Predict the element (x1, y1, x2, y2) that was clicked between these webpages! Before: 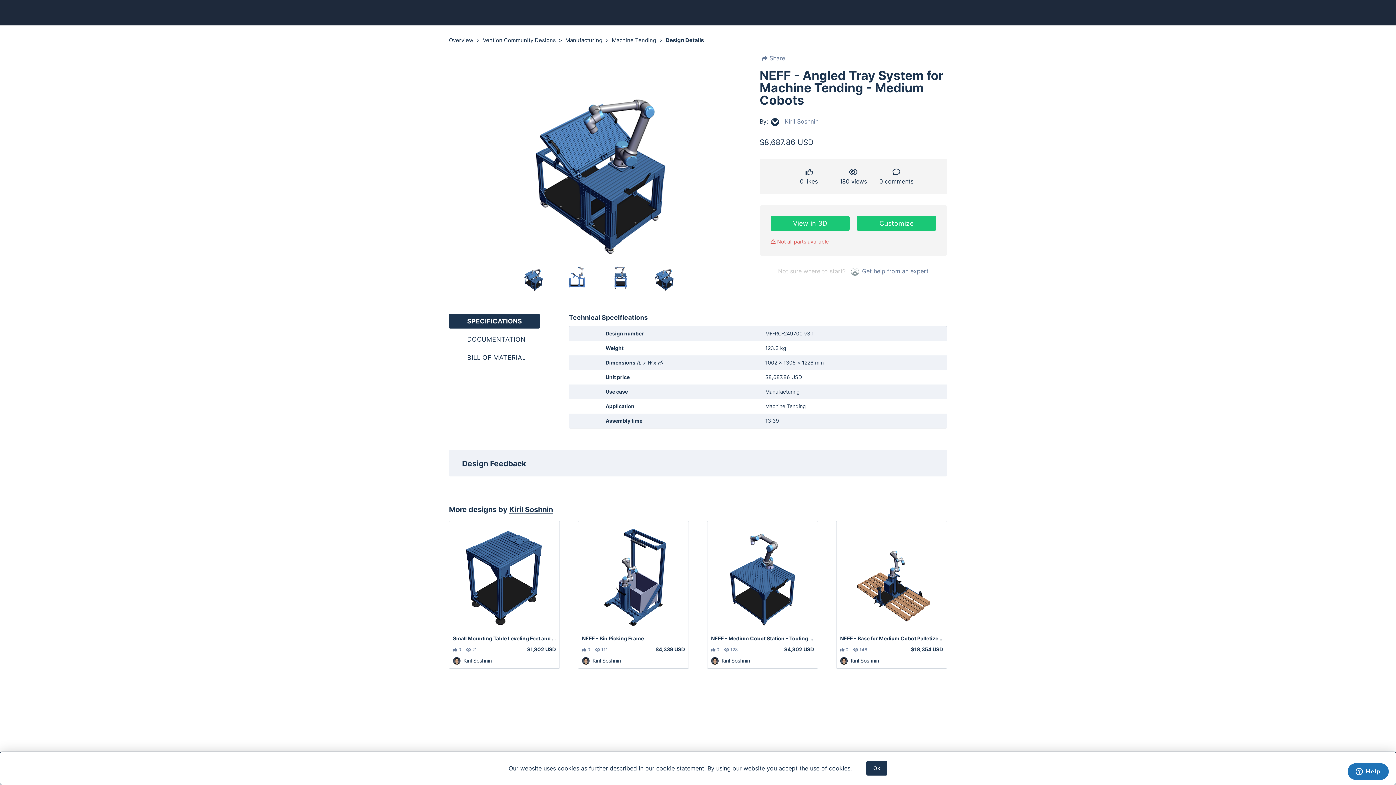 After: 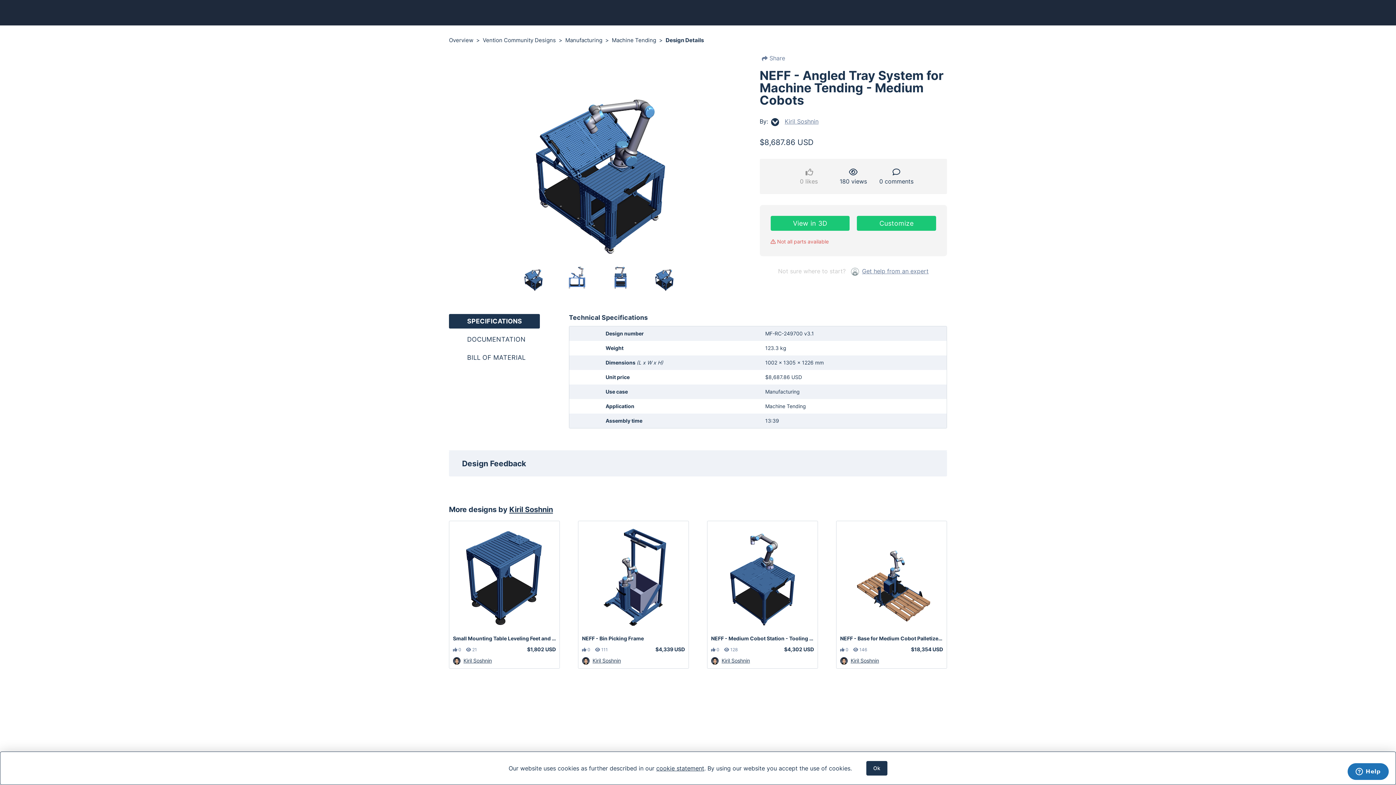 Action: label: 0 likes bbox: (797, 167, 823, 185)